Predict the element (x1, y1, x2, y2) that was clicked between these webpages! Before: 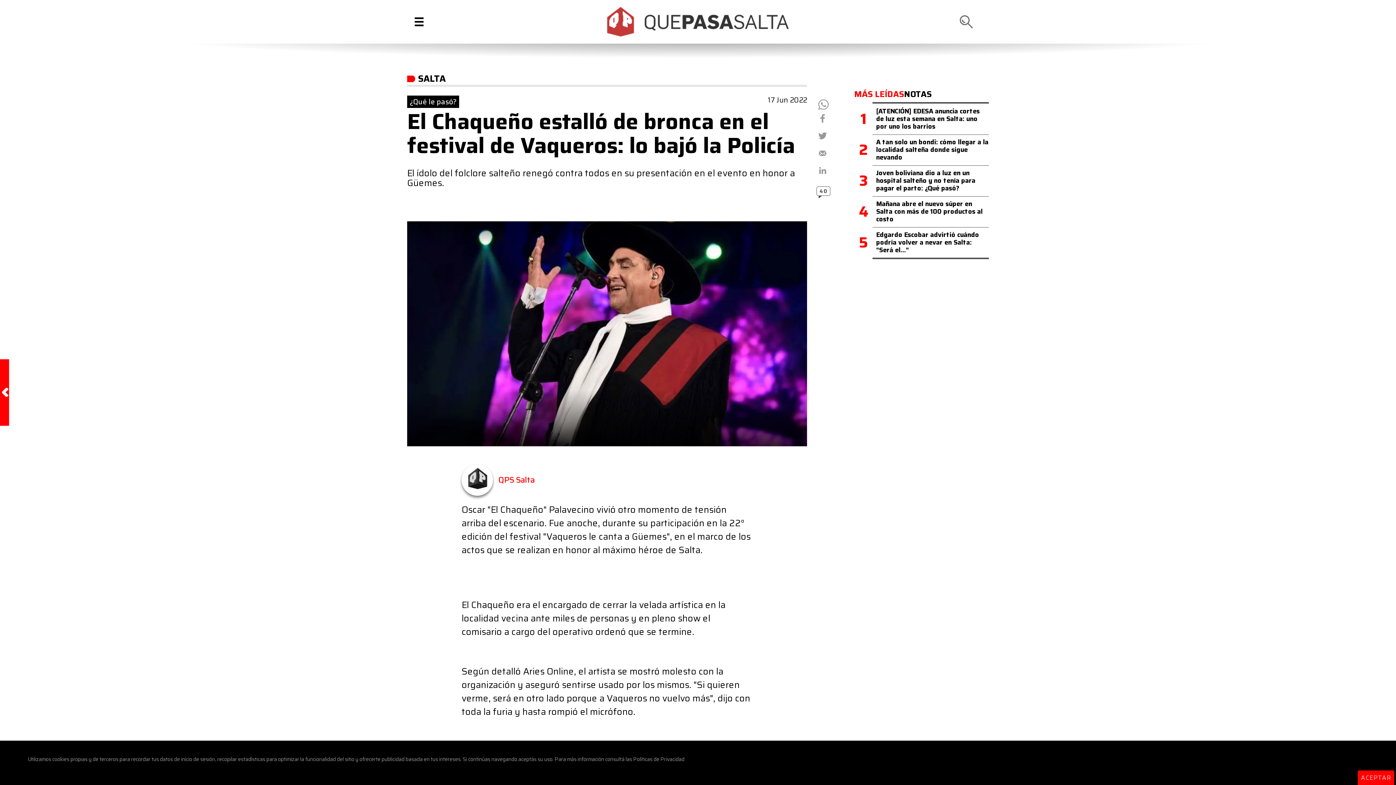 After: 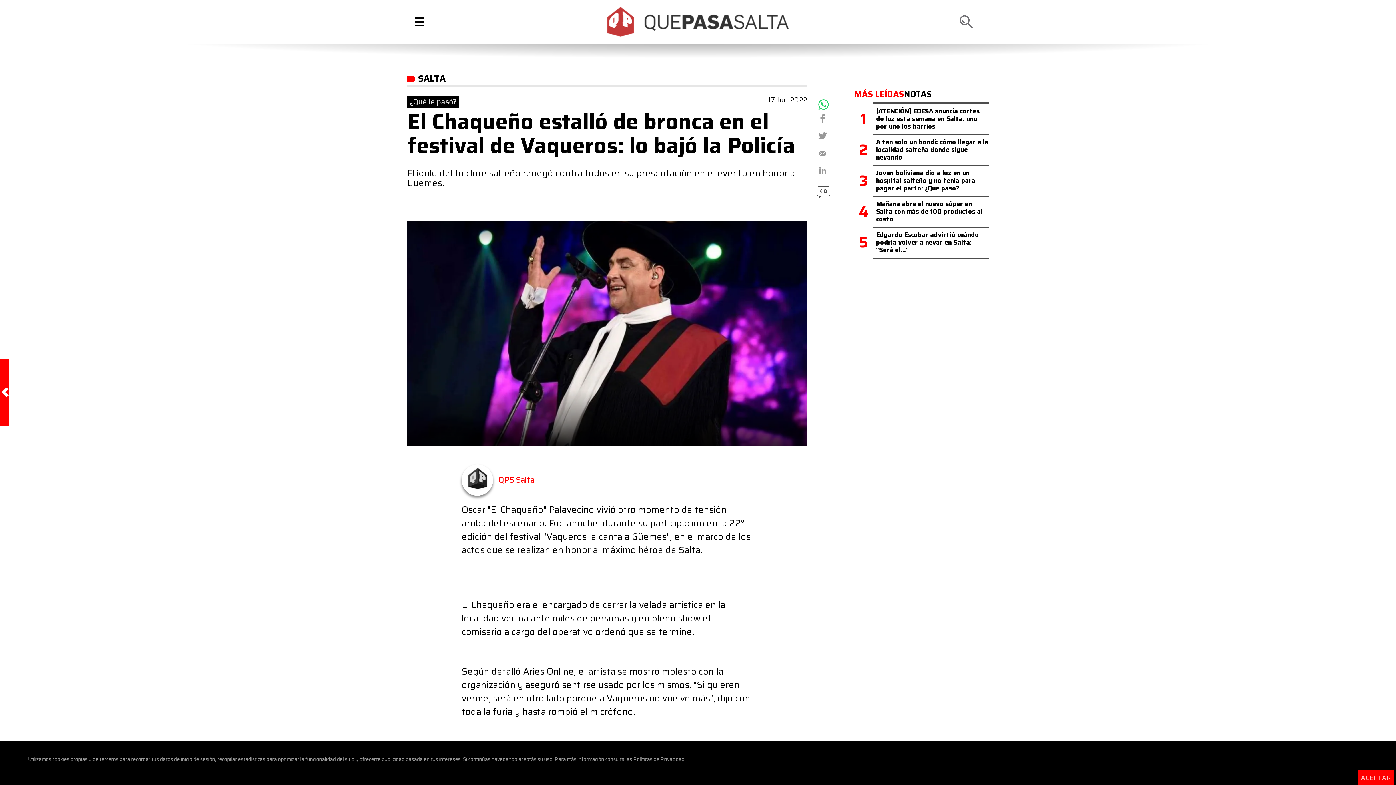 Action: bbox: (816, 97, 830, 111) label: 4